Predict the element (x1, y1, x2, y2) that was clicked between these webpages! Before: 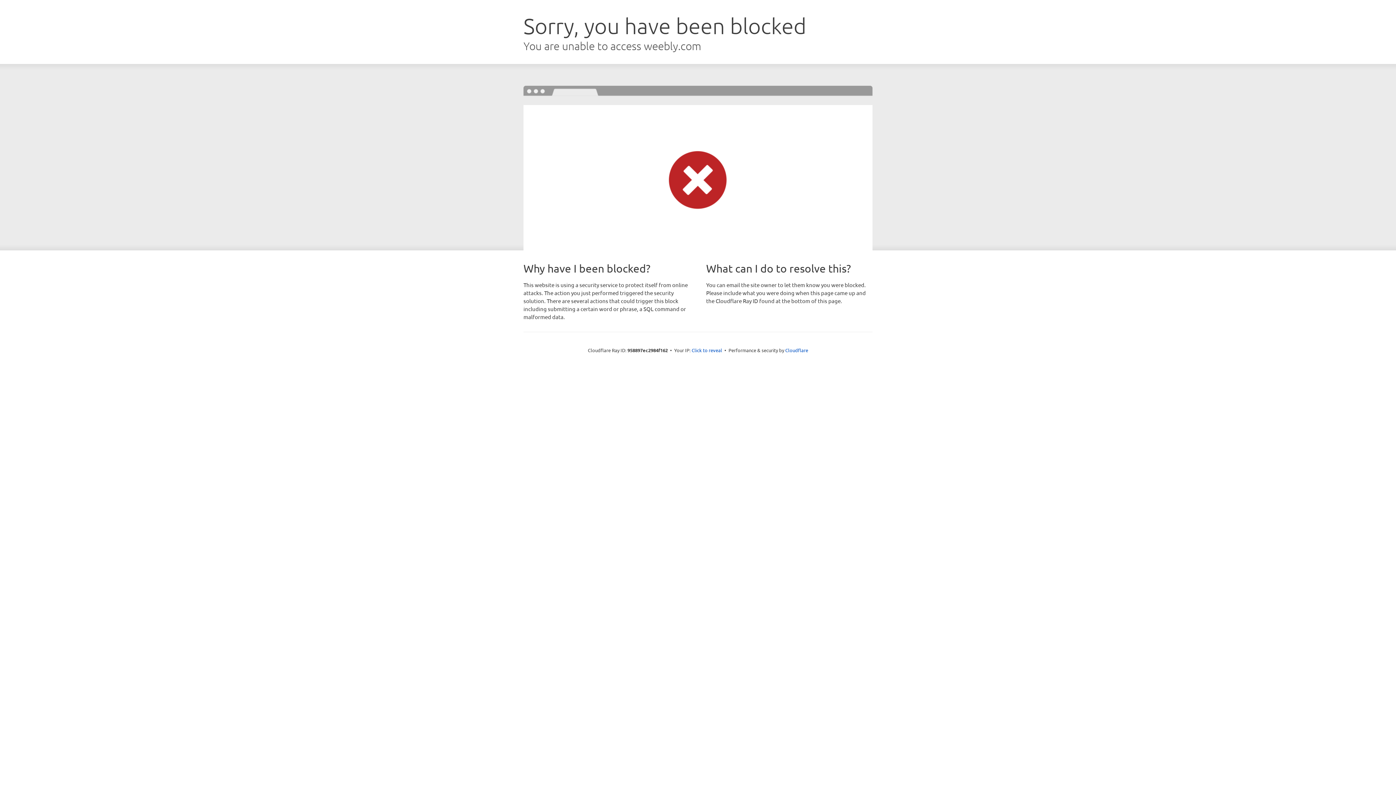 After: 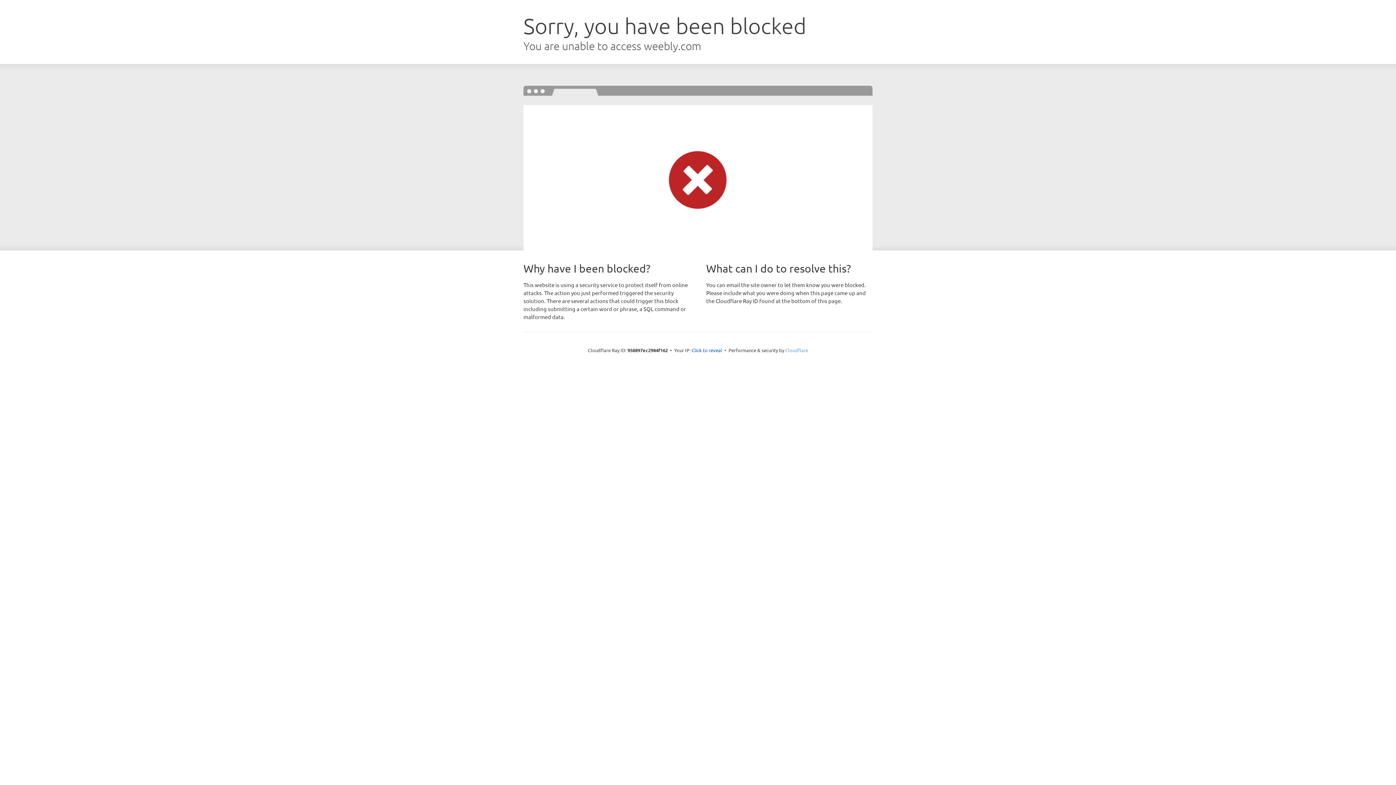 Action: label: Cloudflare bbox: (785, 347, 808, 353)